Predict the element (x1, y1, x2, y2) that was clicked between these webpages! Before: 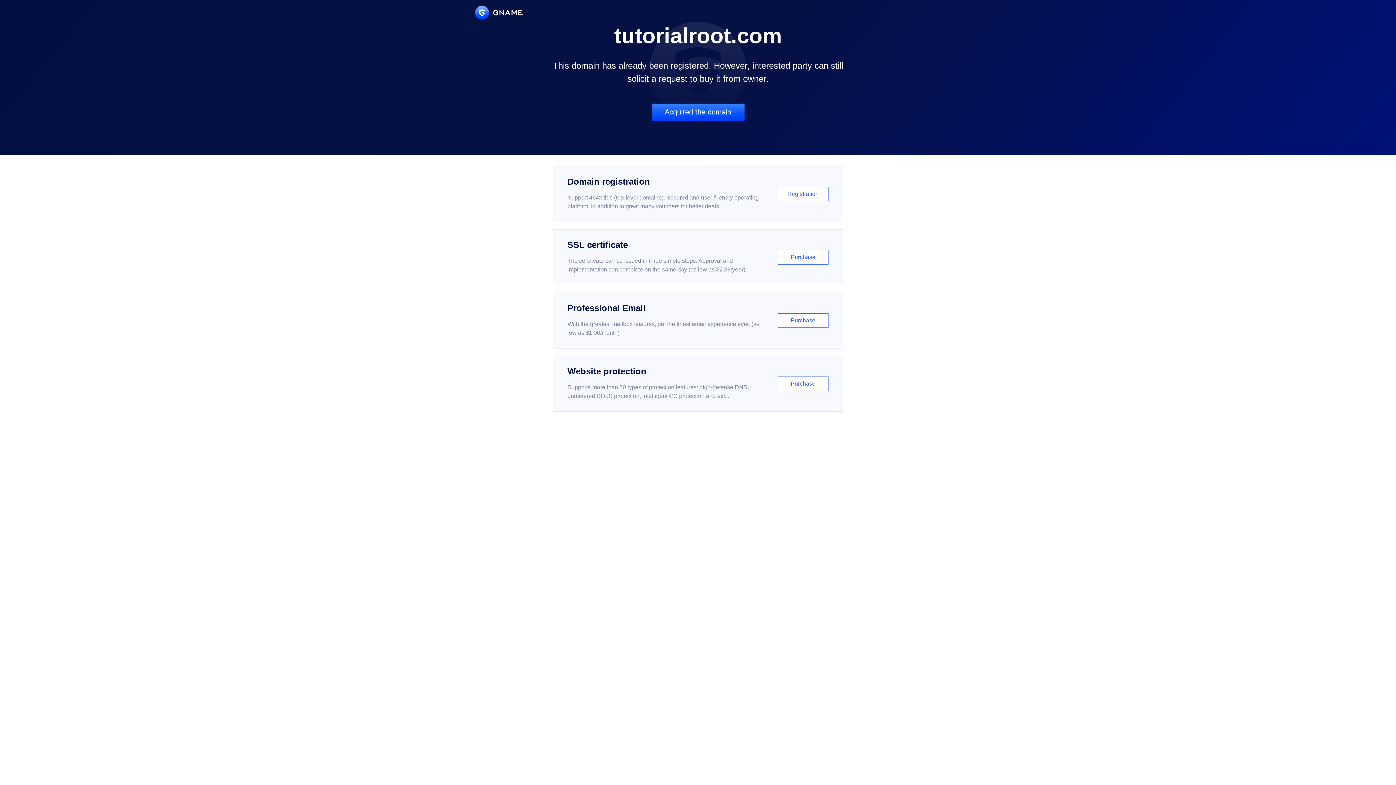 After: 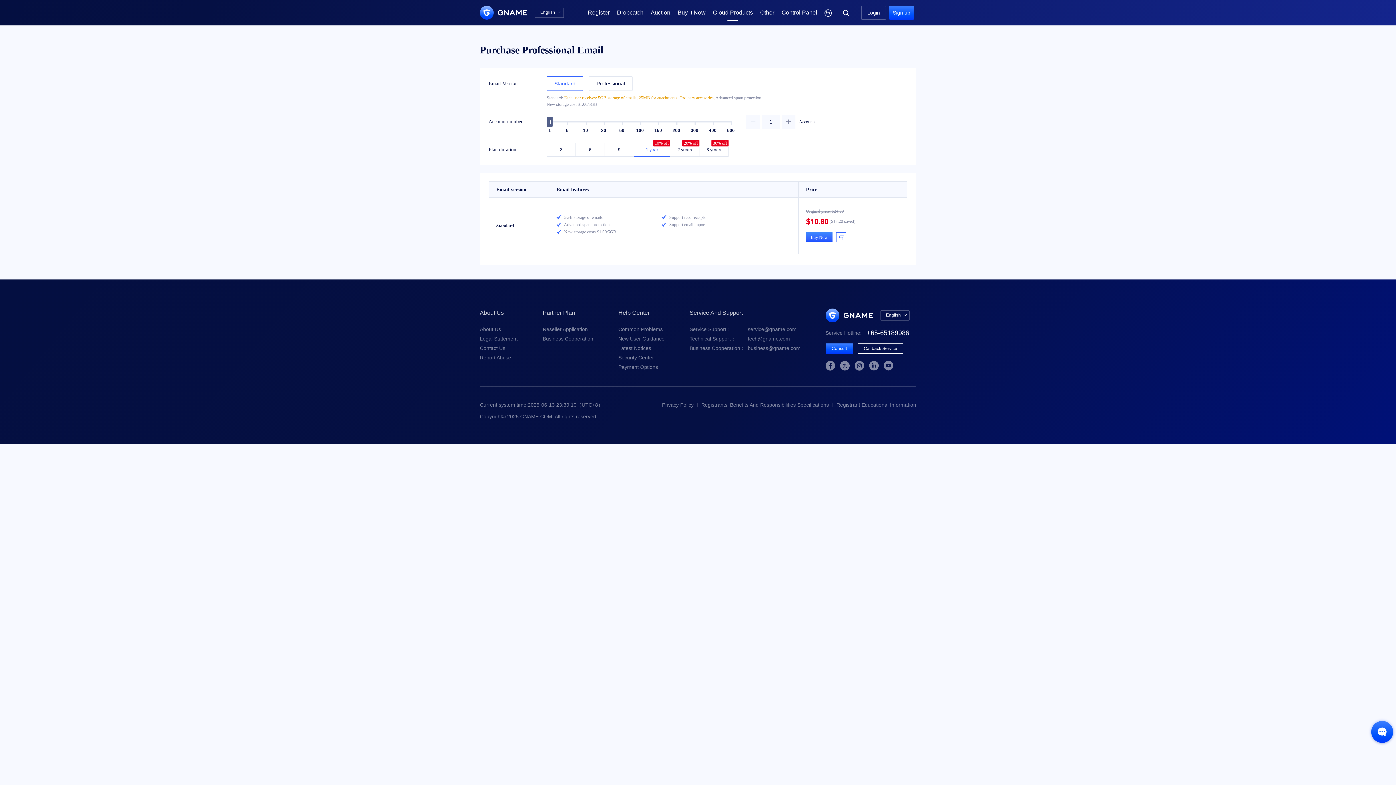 Action: bbox: (552, 292, 843, 348) label: Professional Email

With the greatest mailbox features, get the finest email experience ever. (as low as $1.00/month)

Purchase